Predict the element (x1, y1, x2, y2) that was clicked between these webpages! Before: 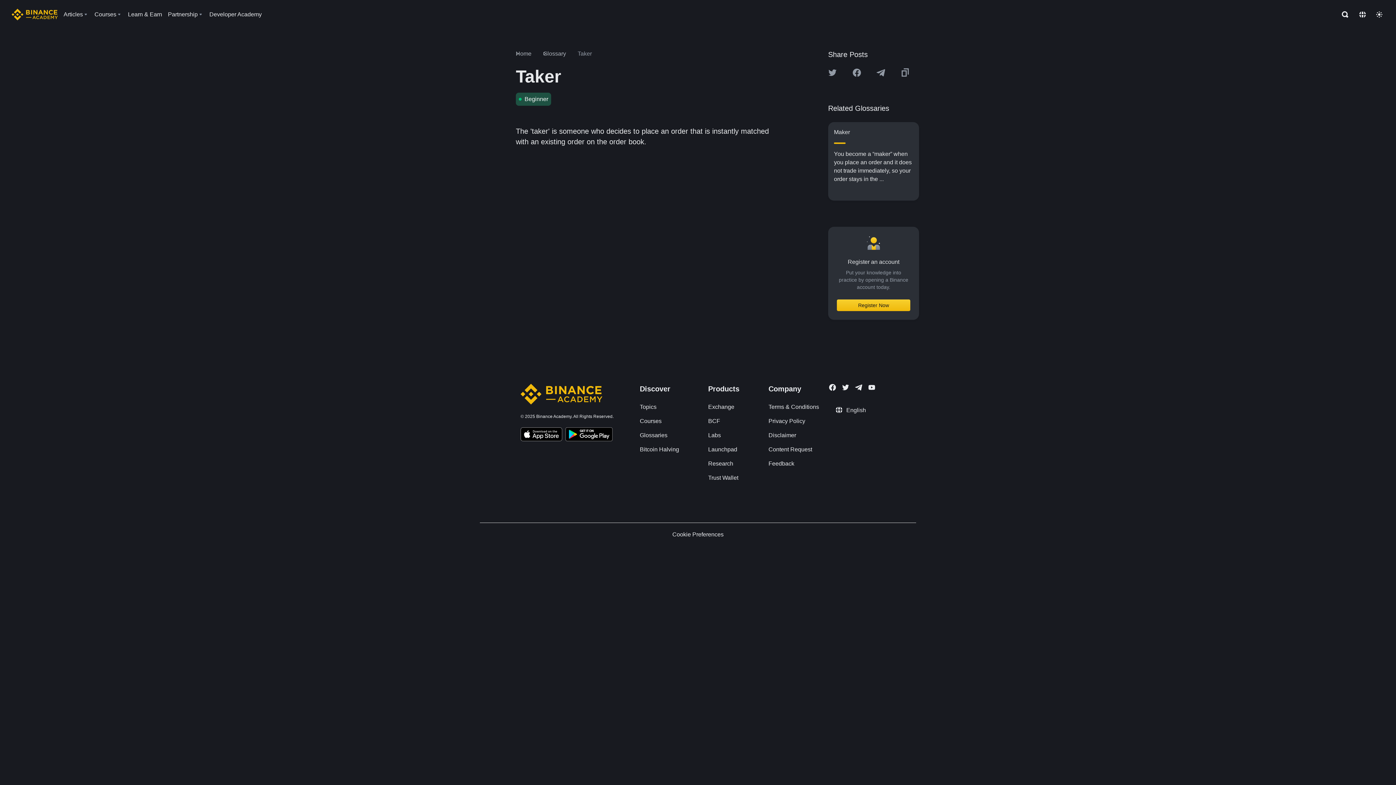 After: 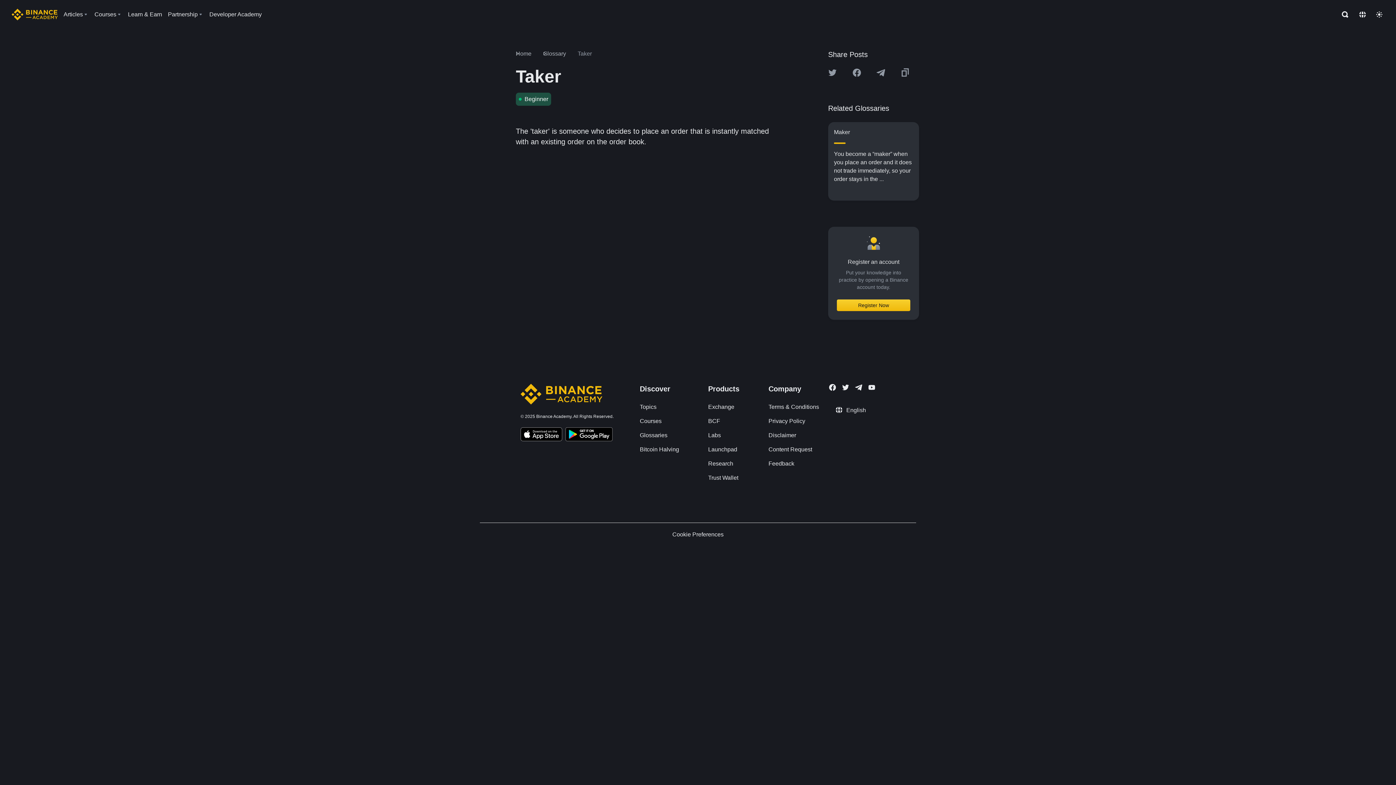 Action: bbox: (708, 459, 733, 468) label: Research